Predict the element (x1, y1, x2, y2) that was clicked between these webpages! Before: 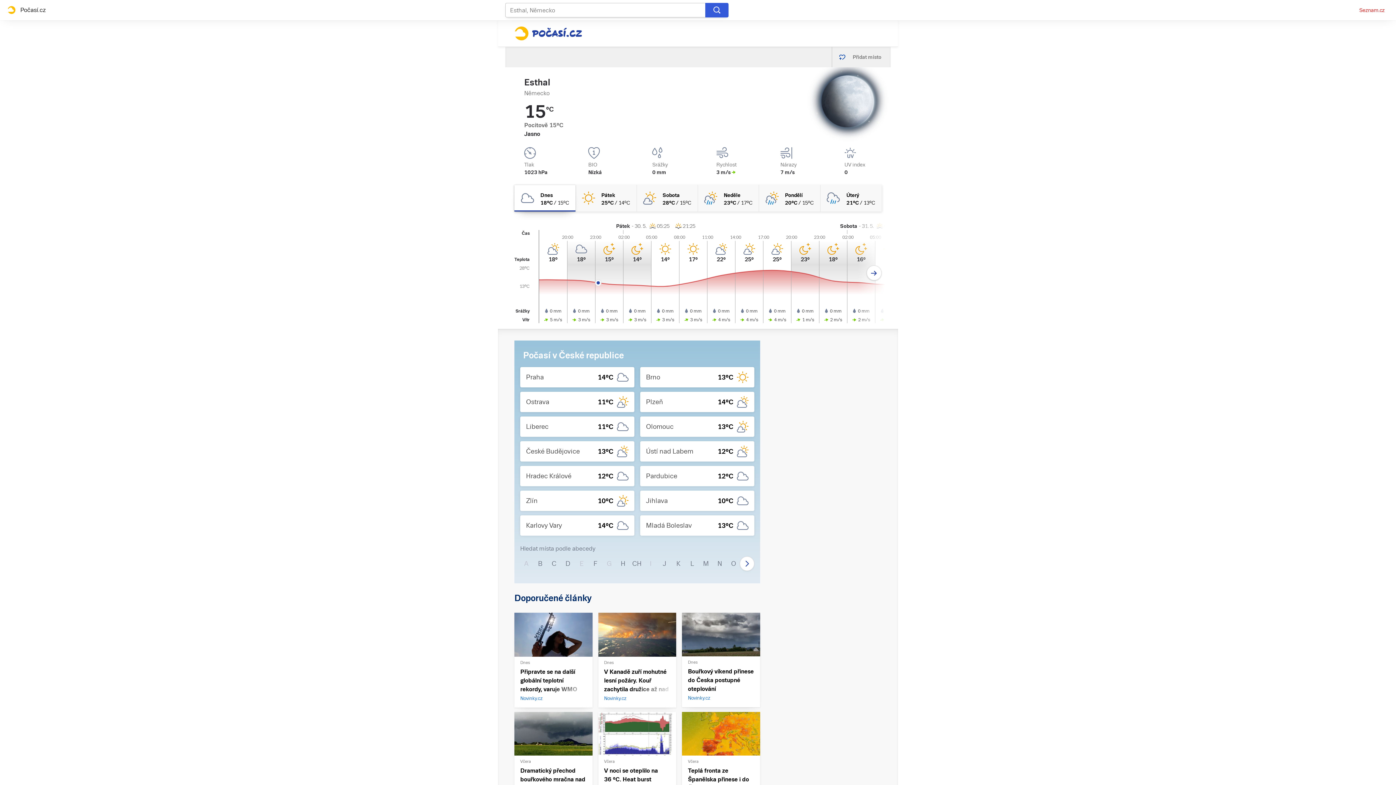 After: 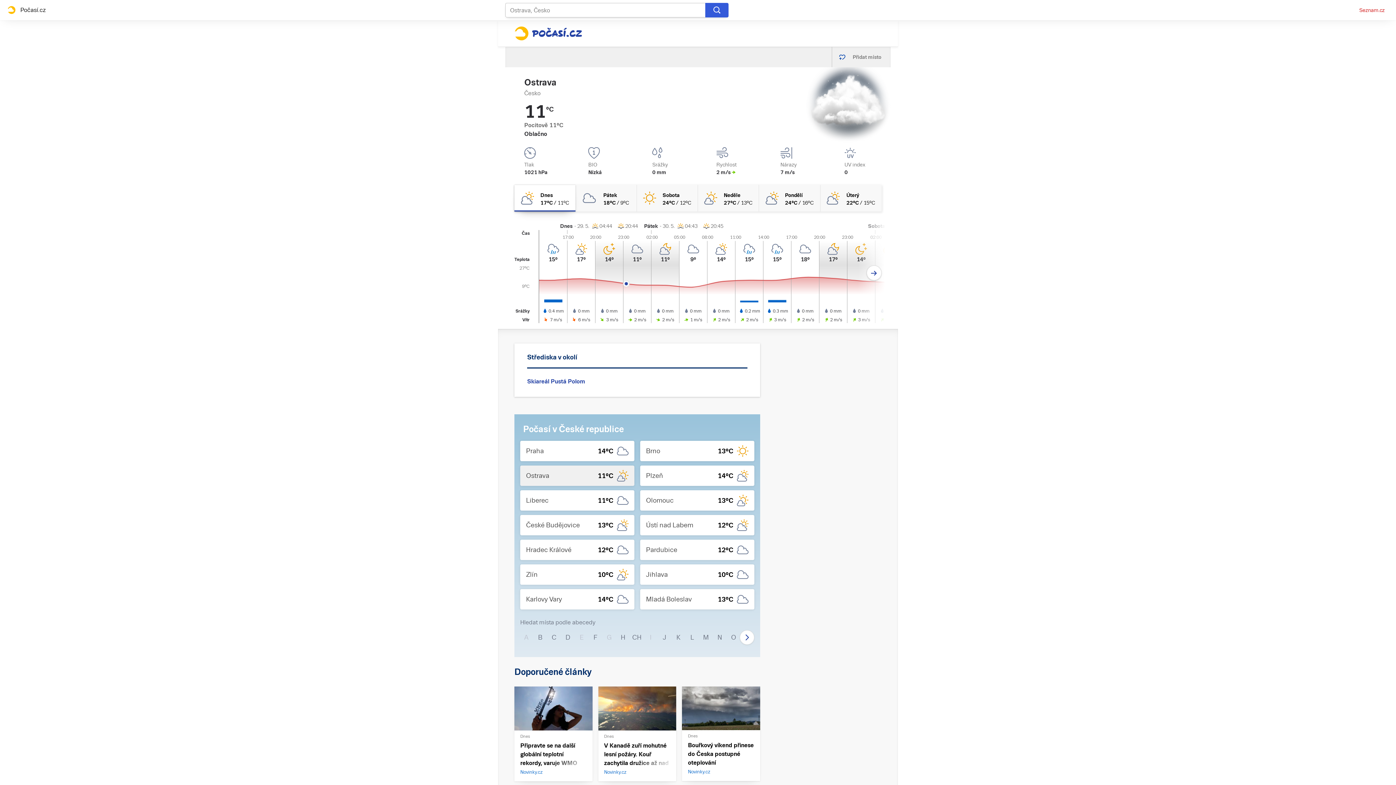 Action: bbox: (520, 392, 634, 412) label: Ostrava
11°C